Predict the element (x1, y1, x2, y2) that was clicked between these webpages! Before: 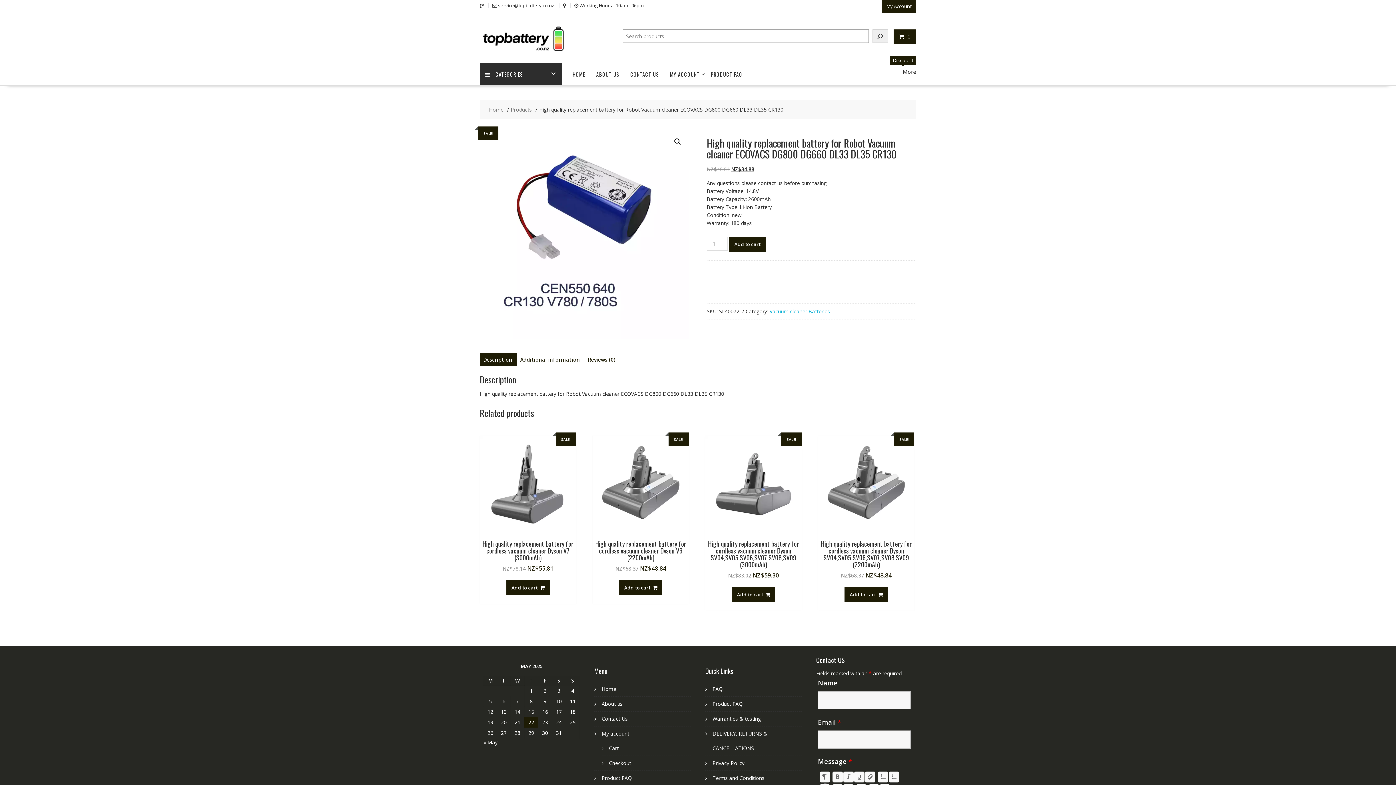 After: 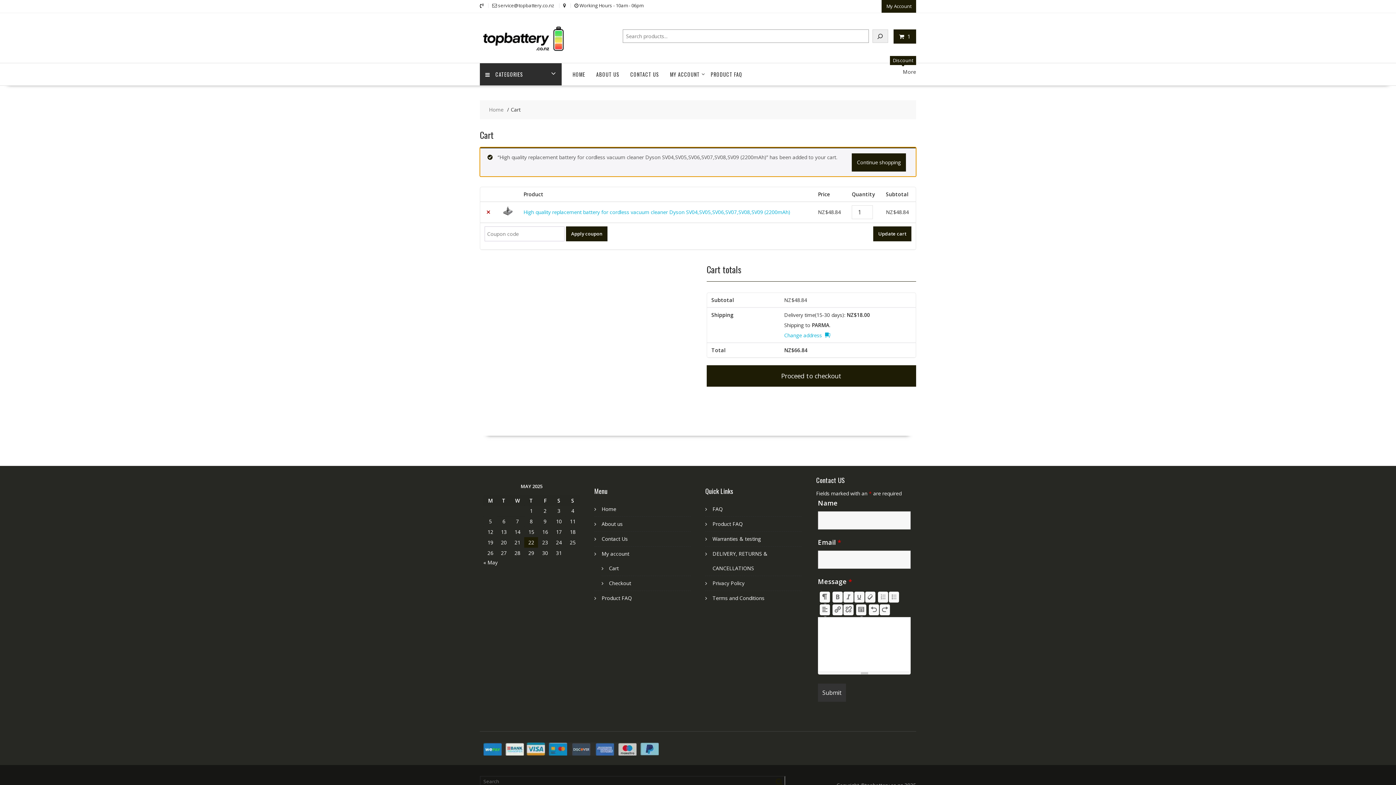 Action: bbox: (844, 587, 888, 602) label: Add to cart: “High quality replacement battery for cordless vacuum cleaner Dyson SV04,SV05,SV06,SV07,SV08,SV09 (2200mAh)”